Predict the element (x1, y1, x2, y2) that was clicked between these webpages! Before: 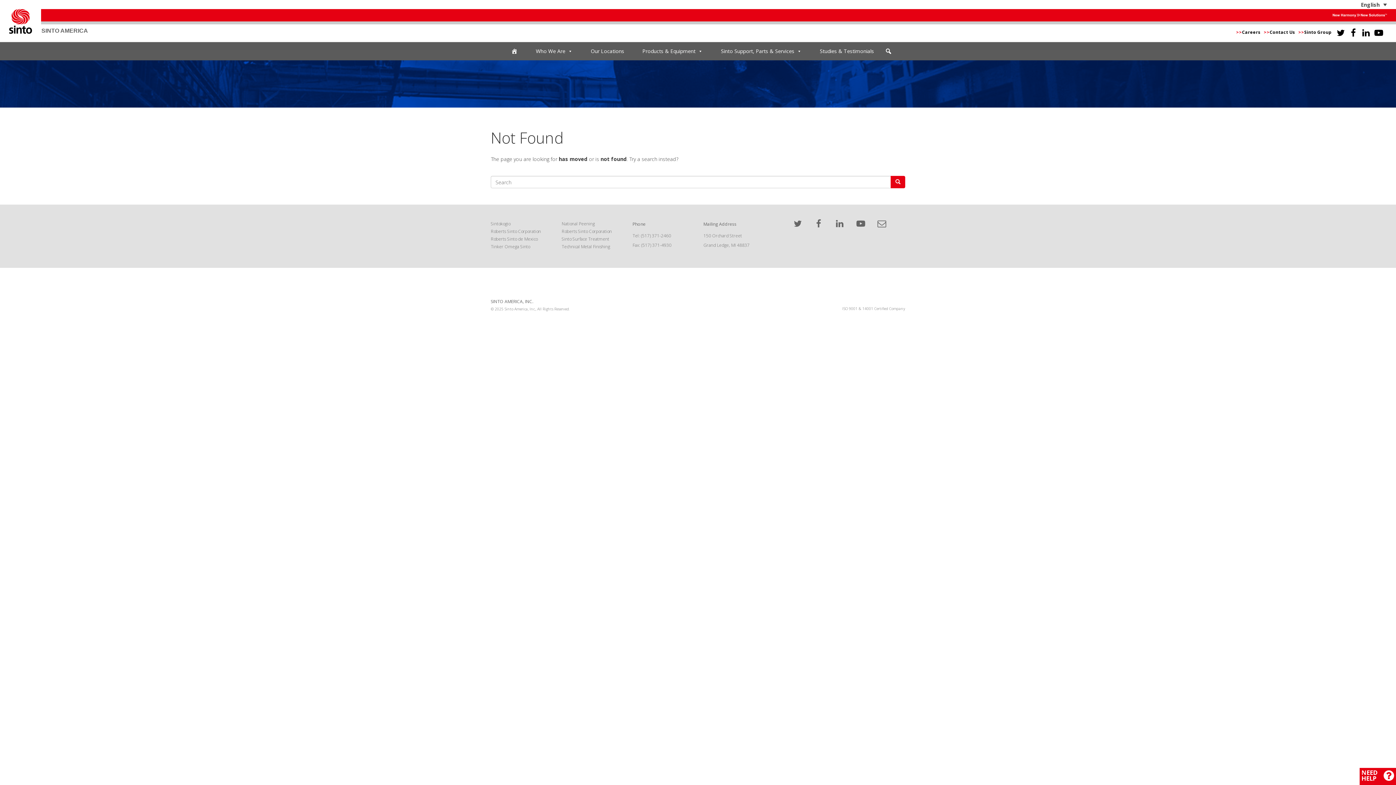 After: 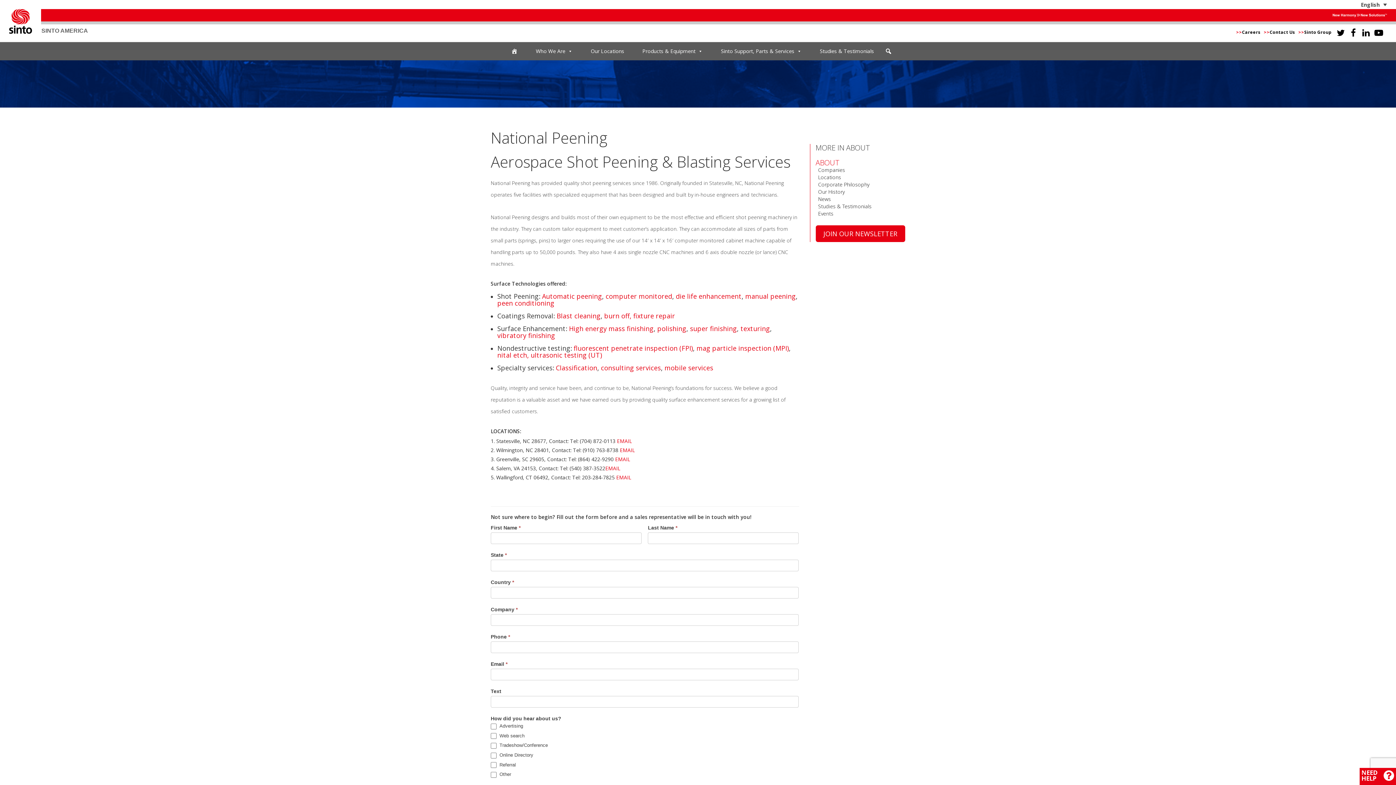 Action: bbox: (561, 220, 594, 227) label: National Peening